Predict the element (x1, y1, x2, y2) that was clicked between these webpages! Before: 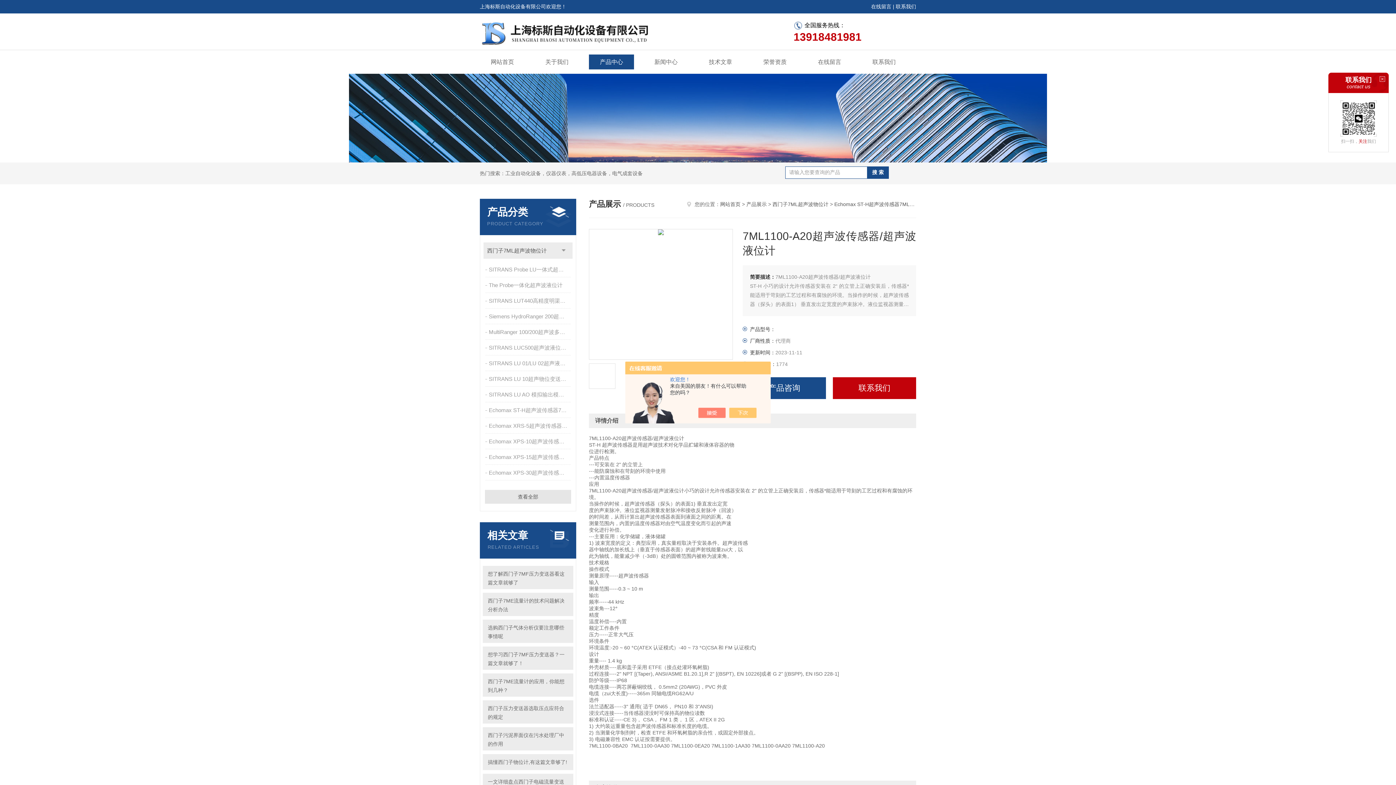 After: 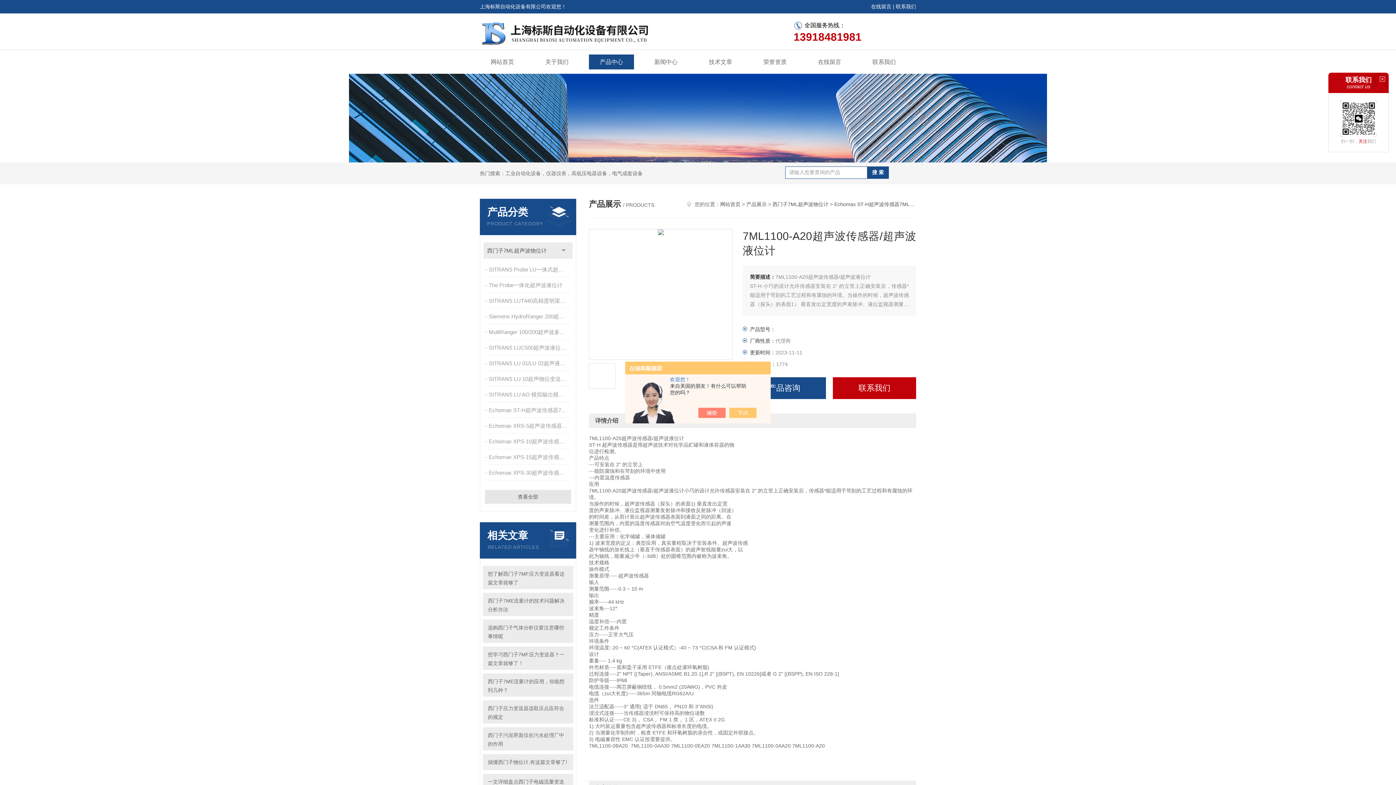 Action: bbox: (705, 408, 733, 418)